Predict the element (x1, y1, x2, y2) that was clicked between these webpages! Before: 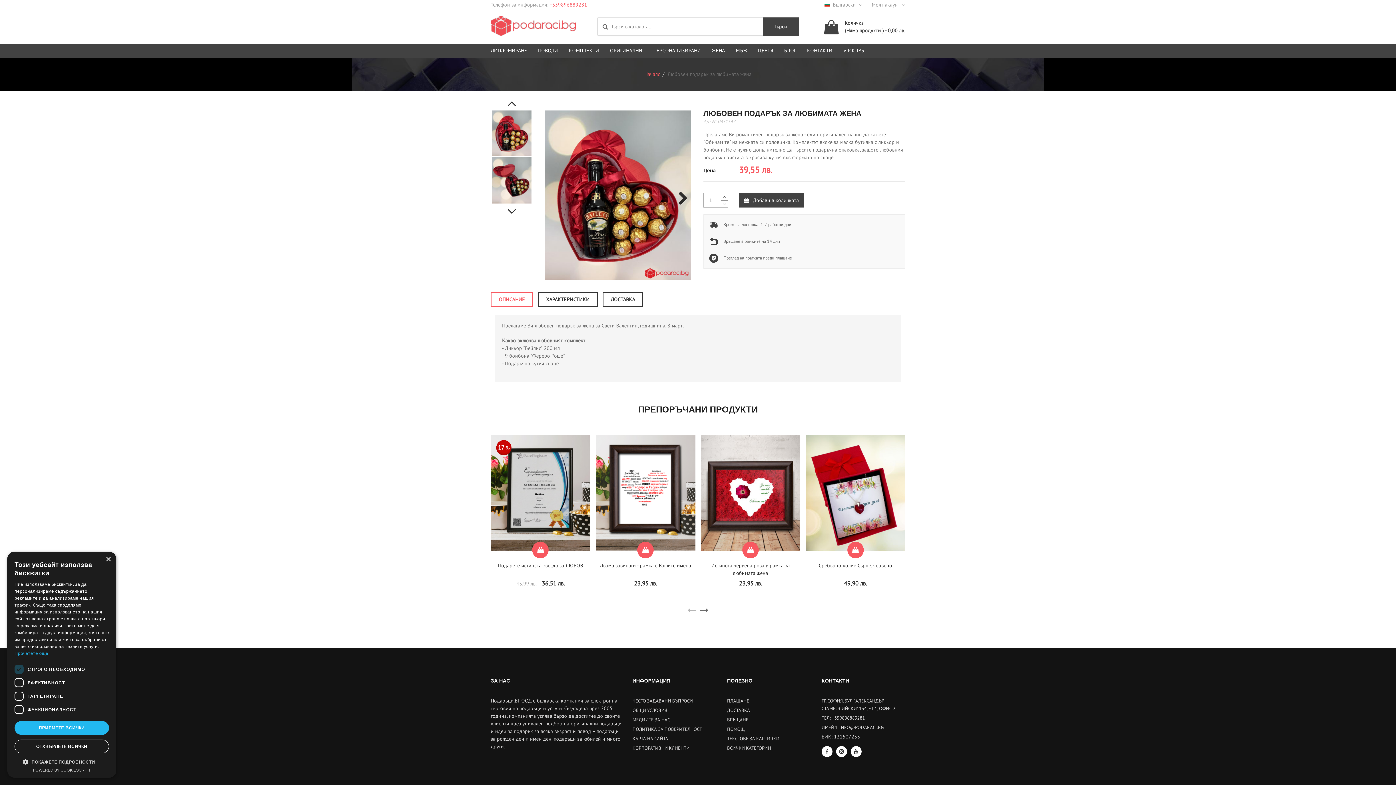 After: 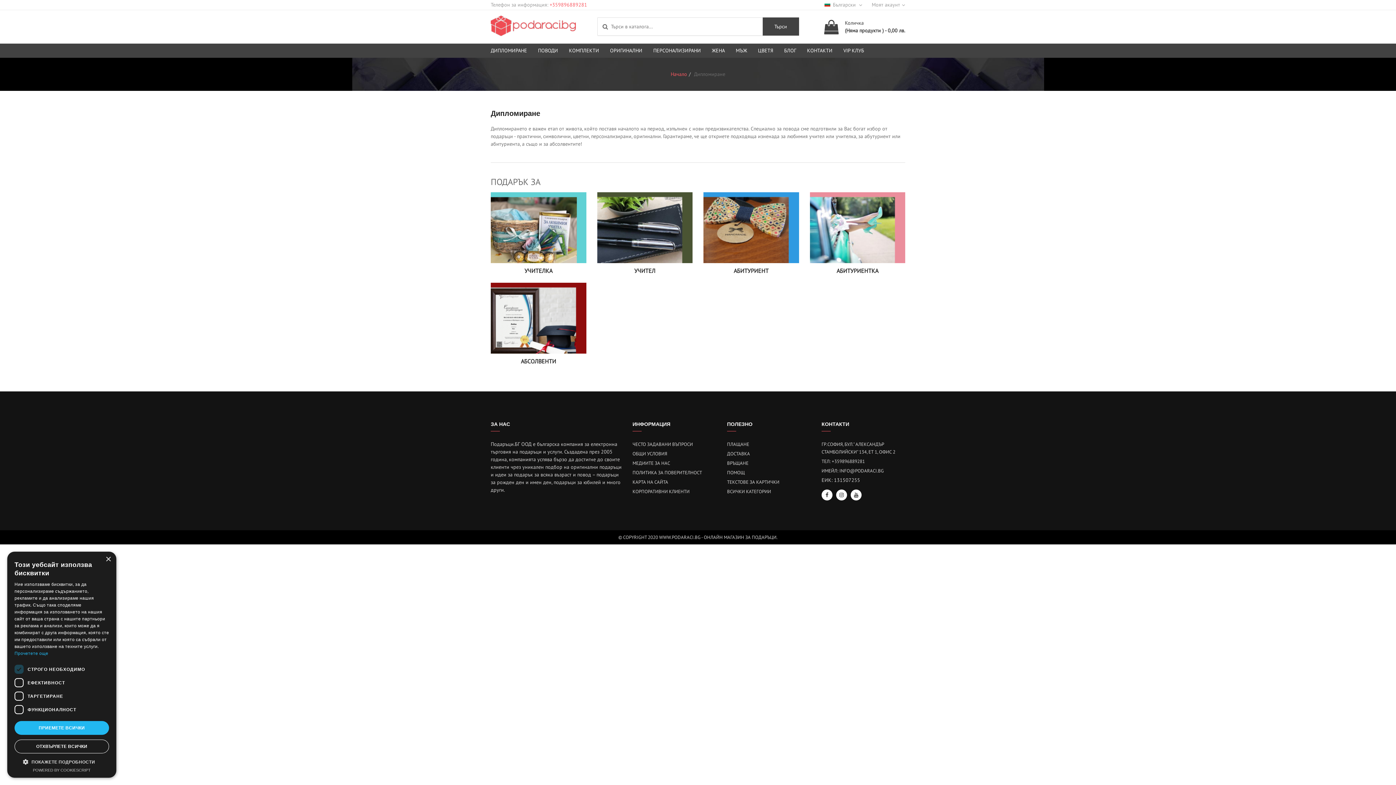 Action: label: ДИПЛОМИРАНЕ bbox: (490, 43, 532, 57)